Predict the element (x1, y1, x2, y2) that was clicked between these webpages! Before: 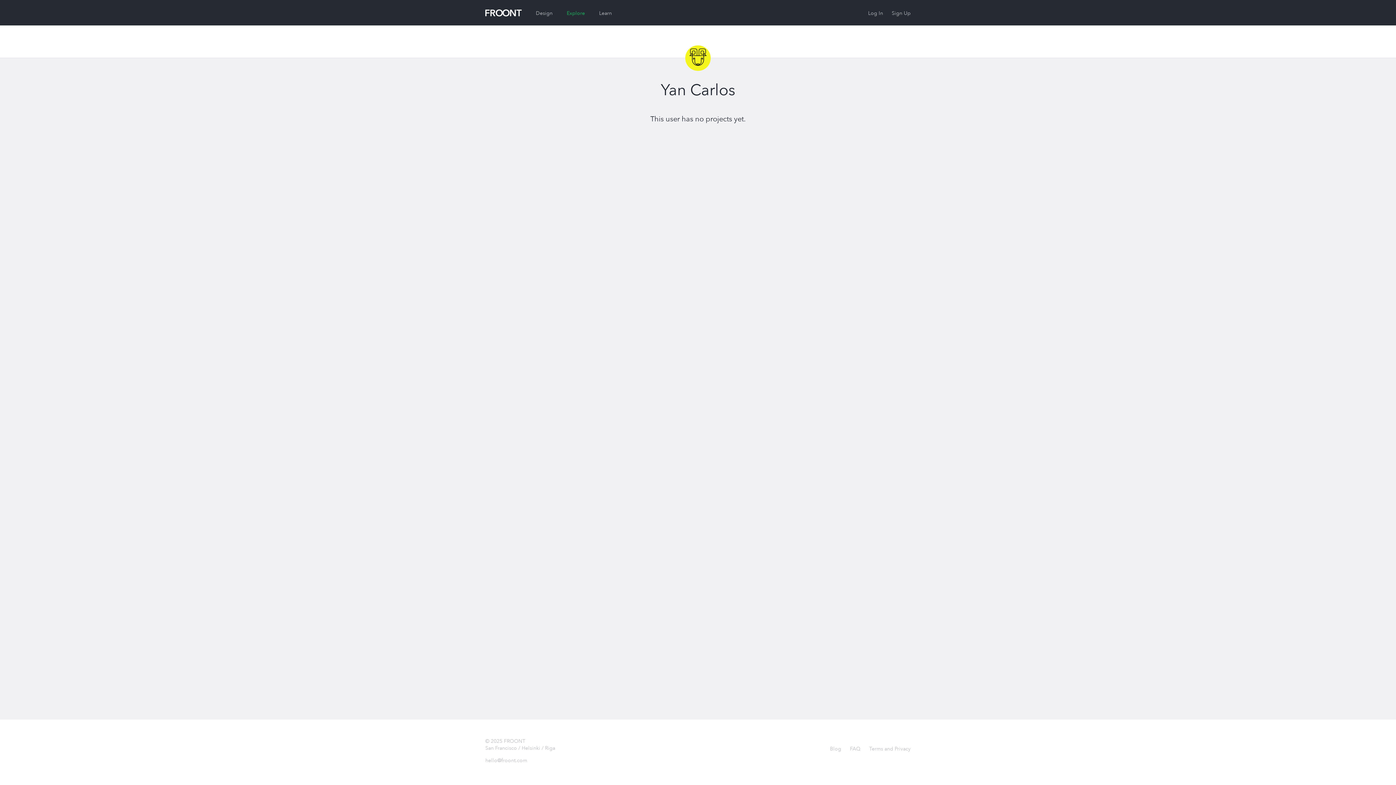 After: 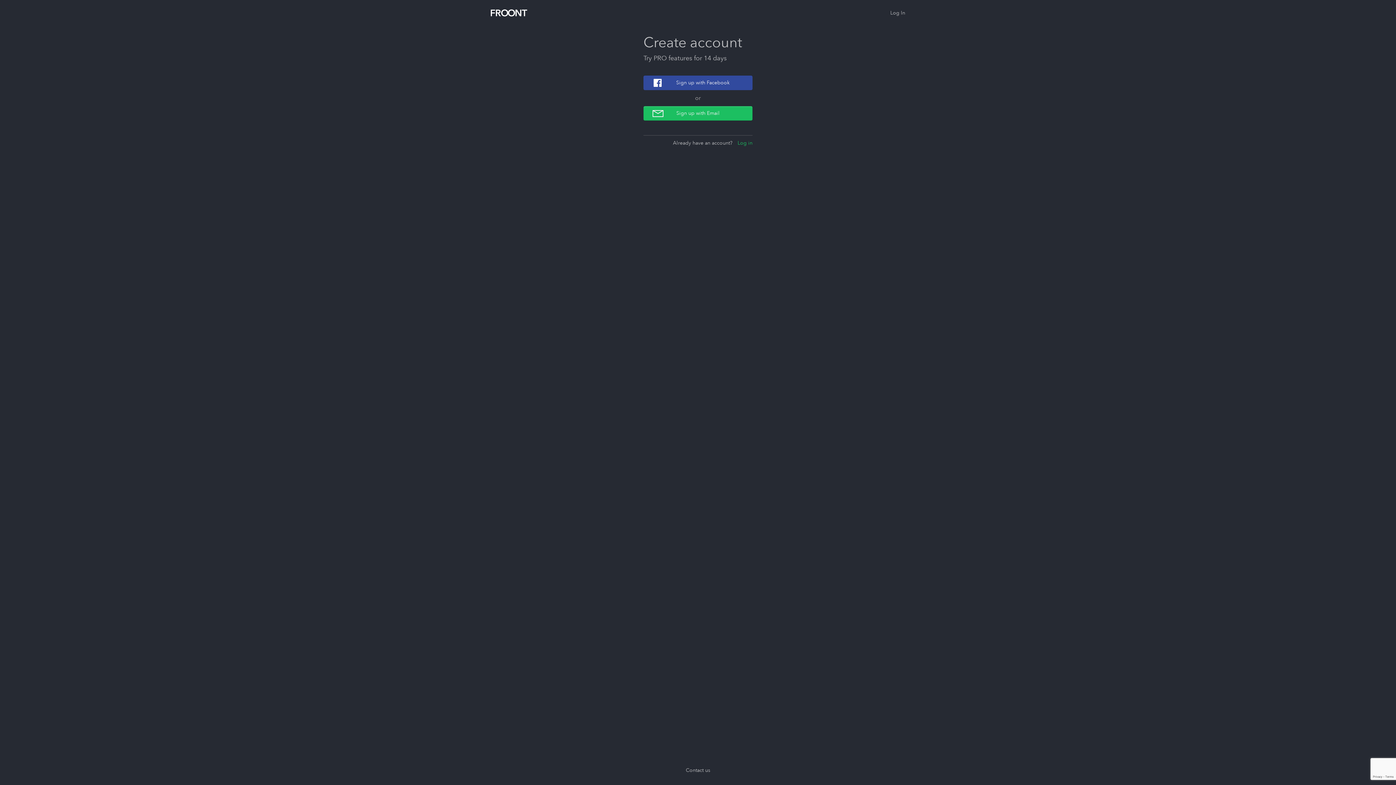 Action: label: Sign Up bbox: (892, 9, 910, 16)